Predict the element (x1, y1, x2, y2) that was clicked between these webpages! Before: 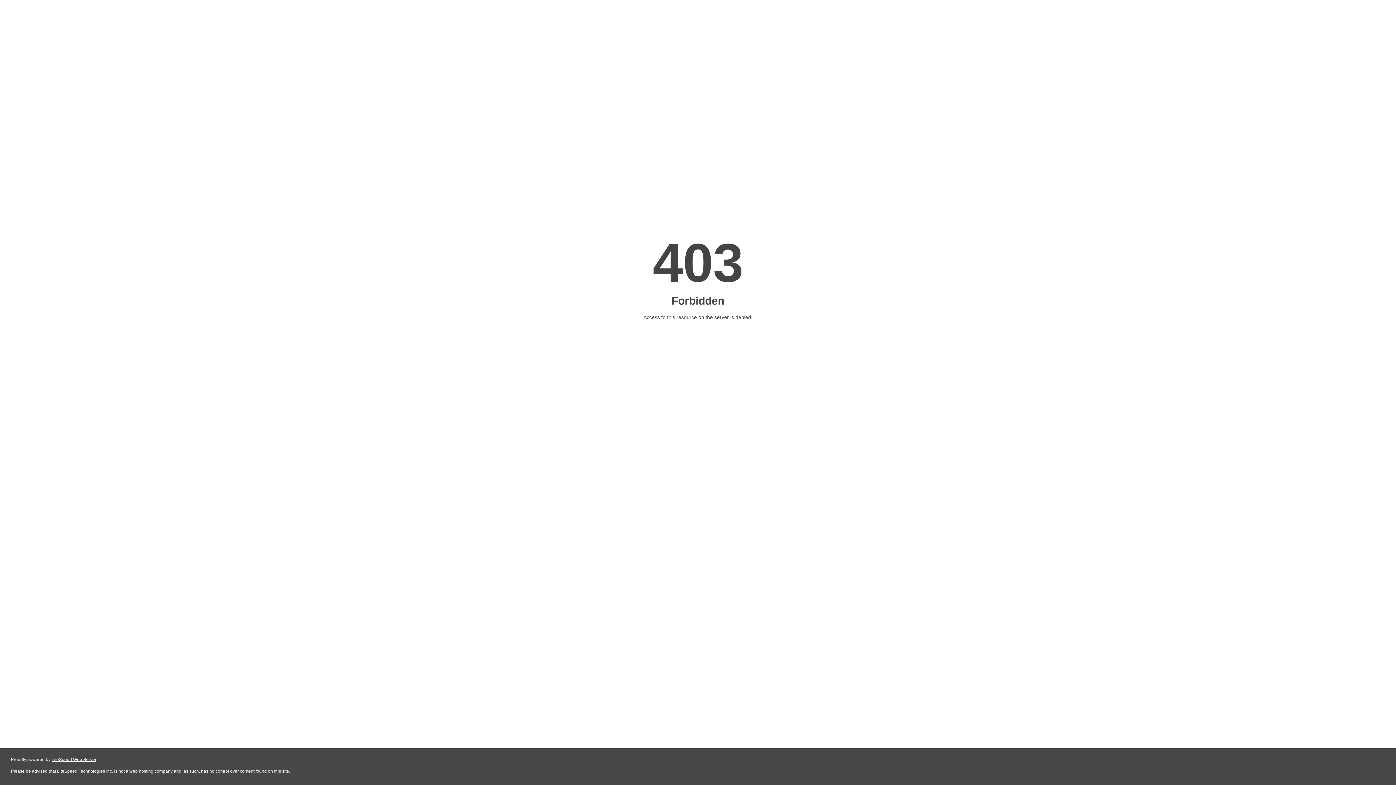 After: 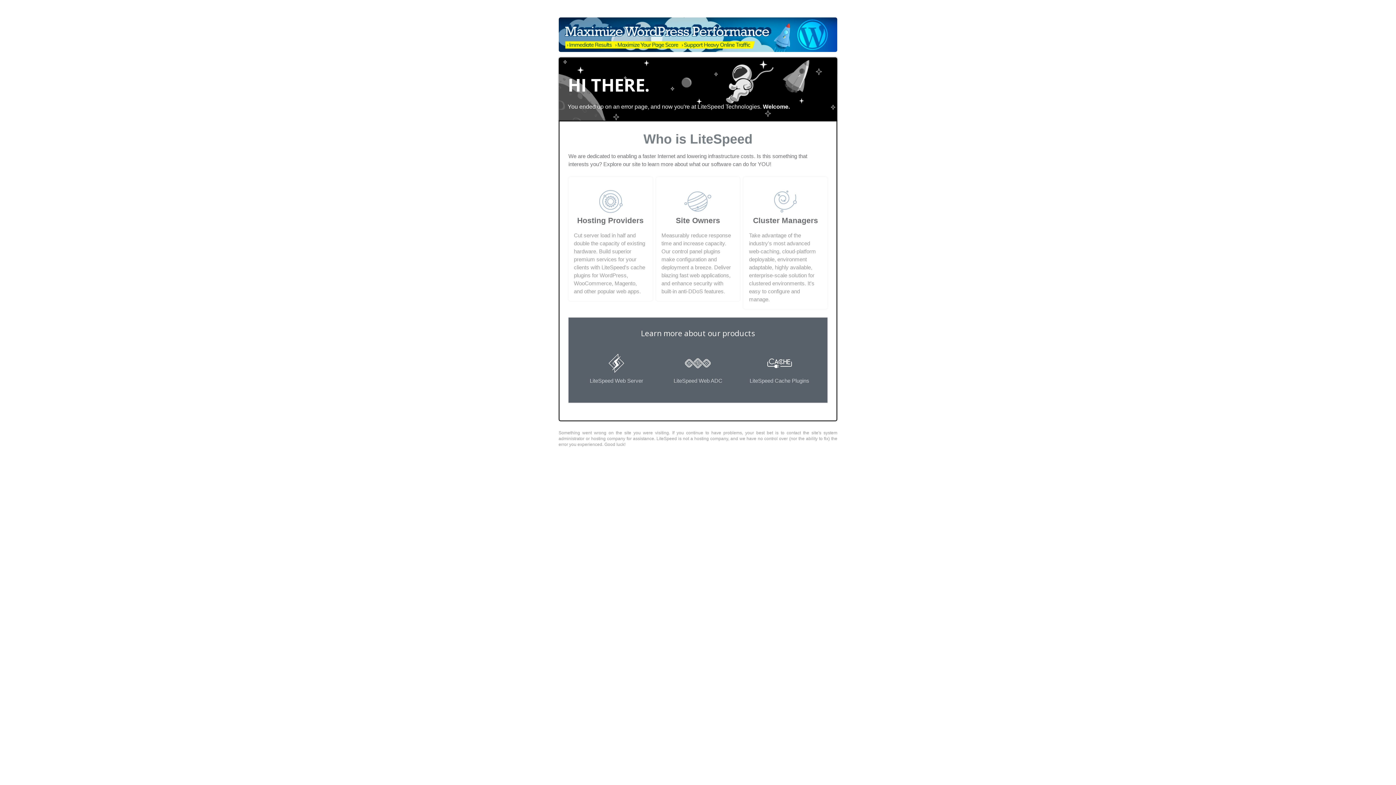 Action: bbox: (51, 757, 96, 762) label: LiteSpeed Web Server